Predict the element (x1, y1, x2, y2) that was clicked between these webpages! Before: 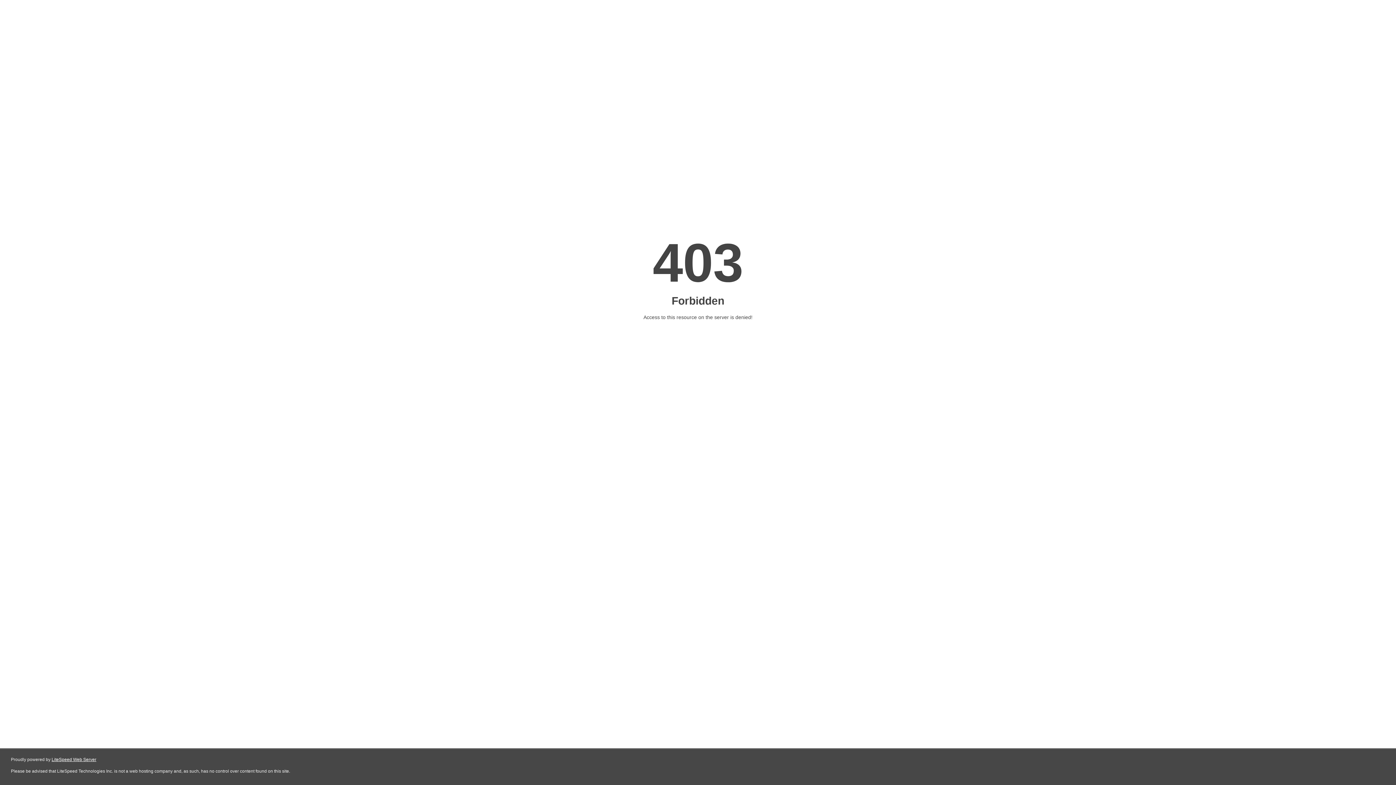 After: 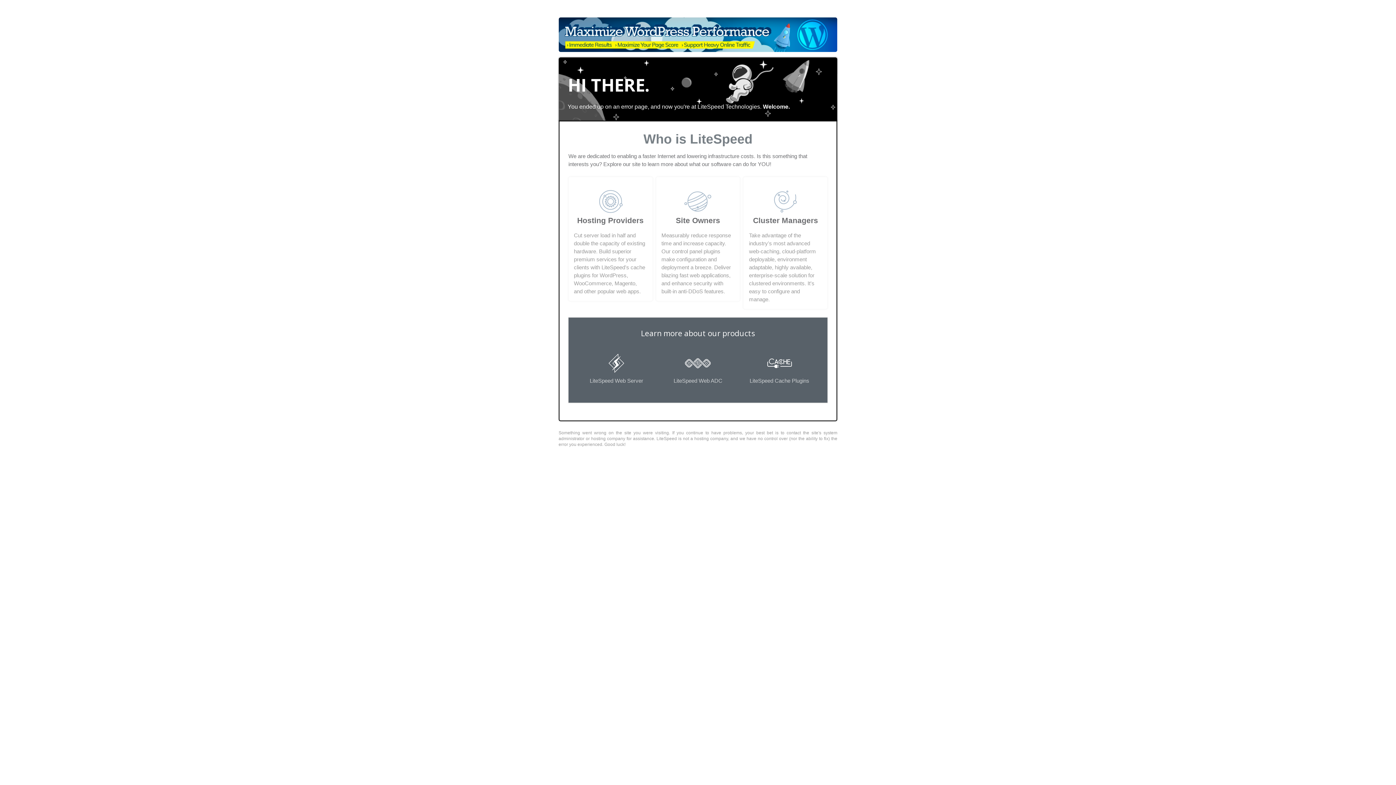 Action: label: LiteSpeed Web Server bbox: (51, 757, 96, 762)